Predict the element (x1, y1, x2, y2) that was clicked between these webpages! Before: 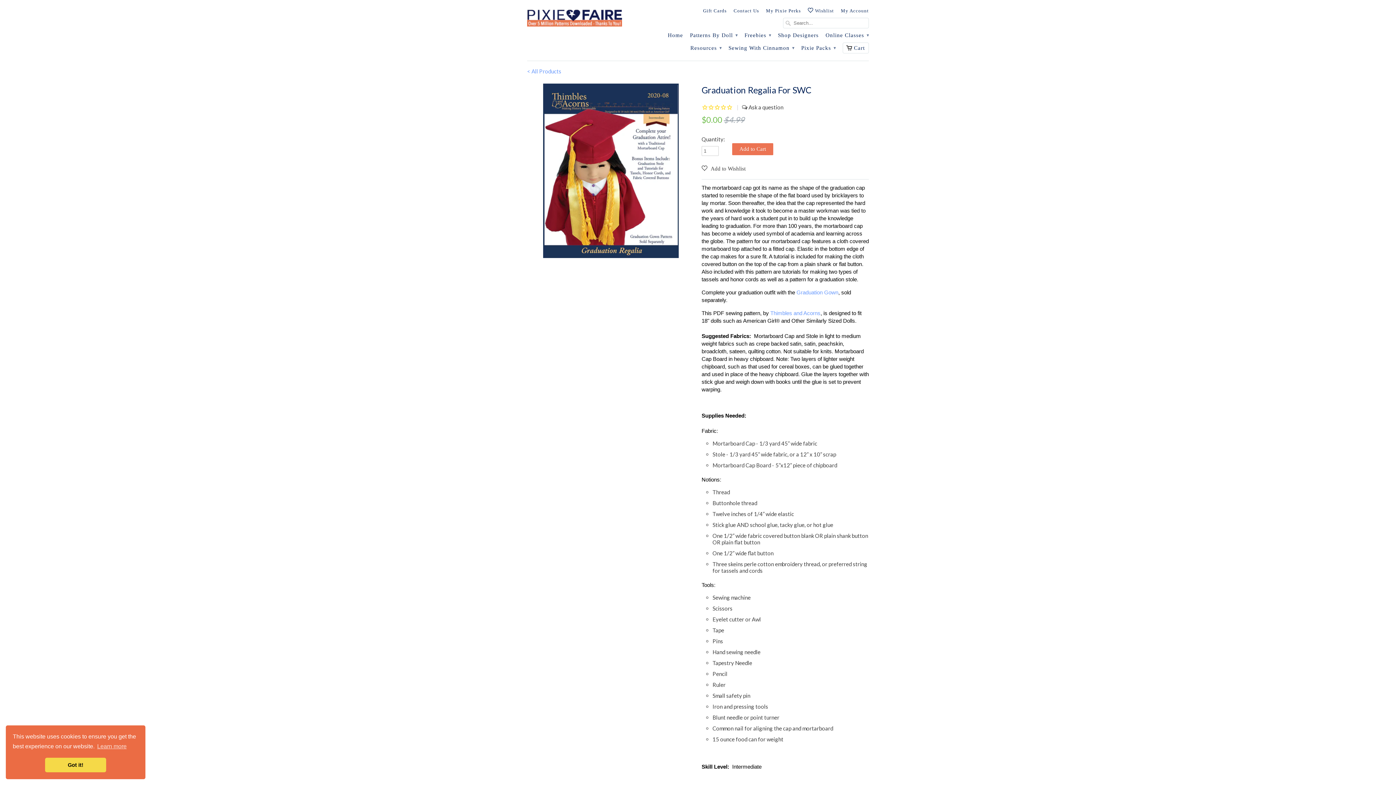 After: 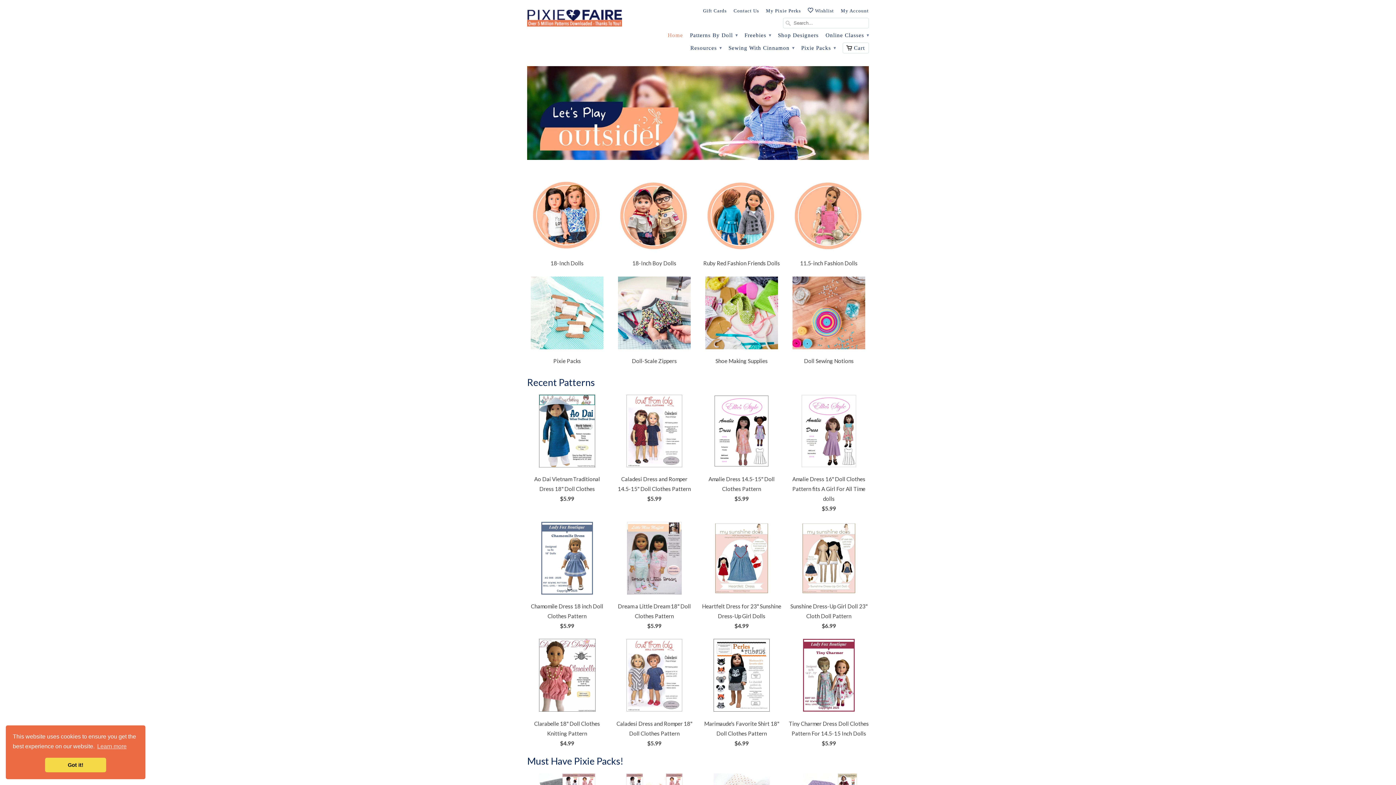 Action: bbox: (527, 5, 636, 32)